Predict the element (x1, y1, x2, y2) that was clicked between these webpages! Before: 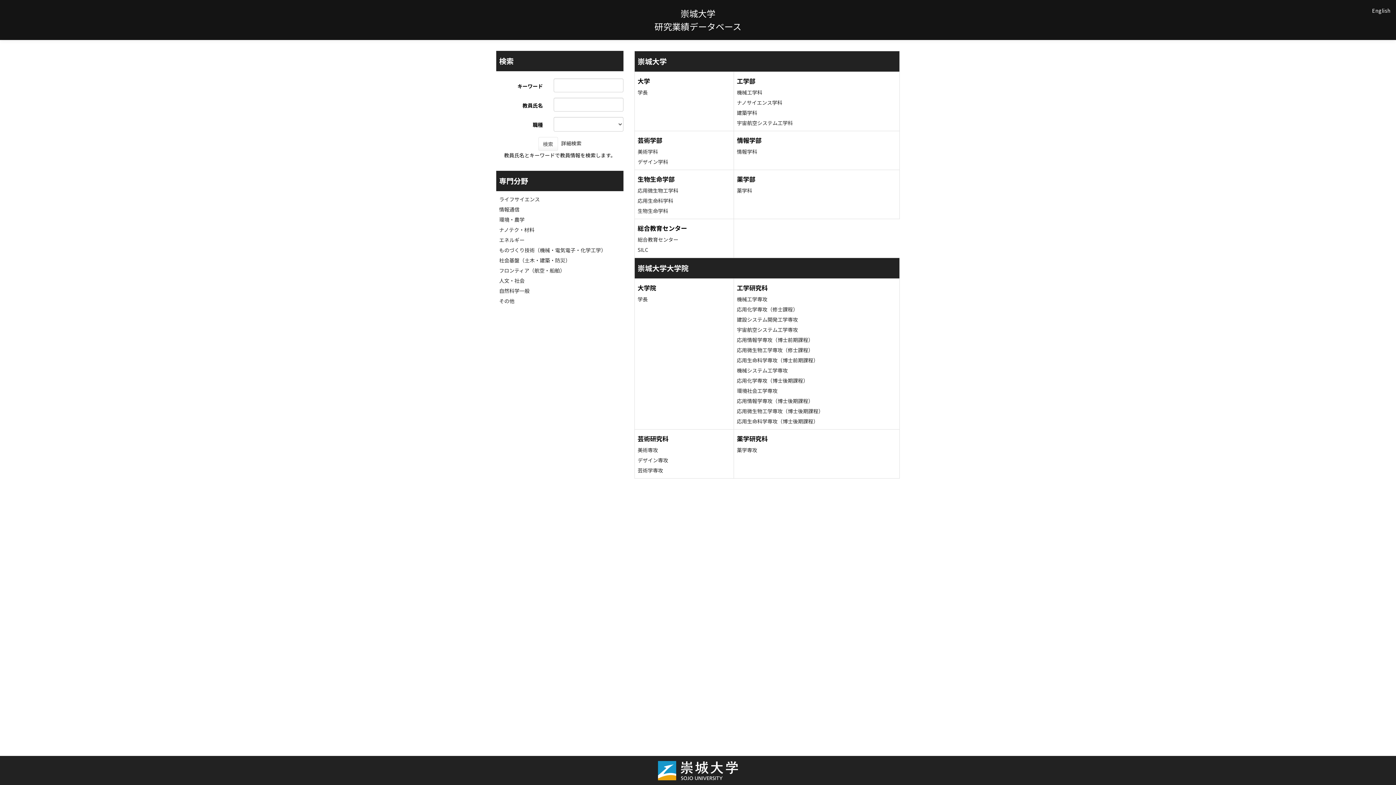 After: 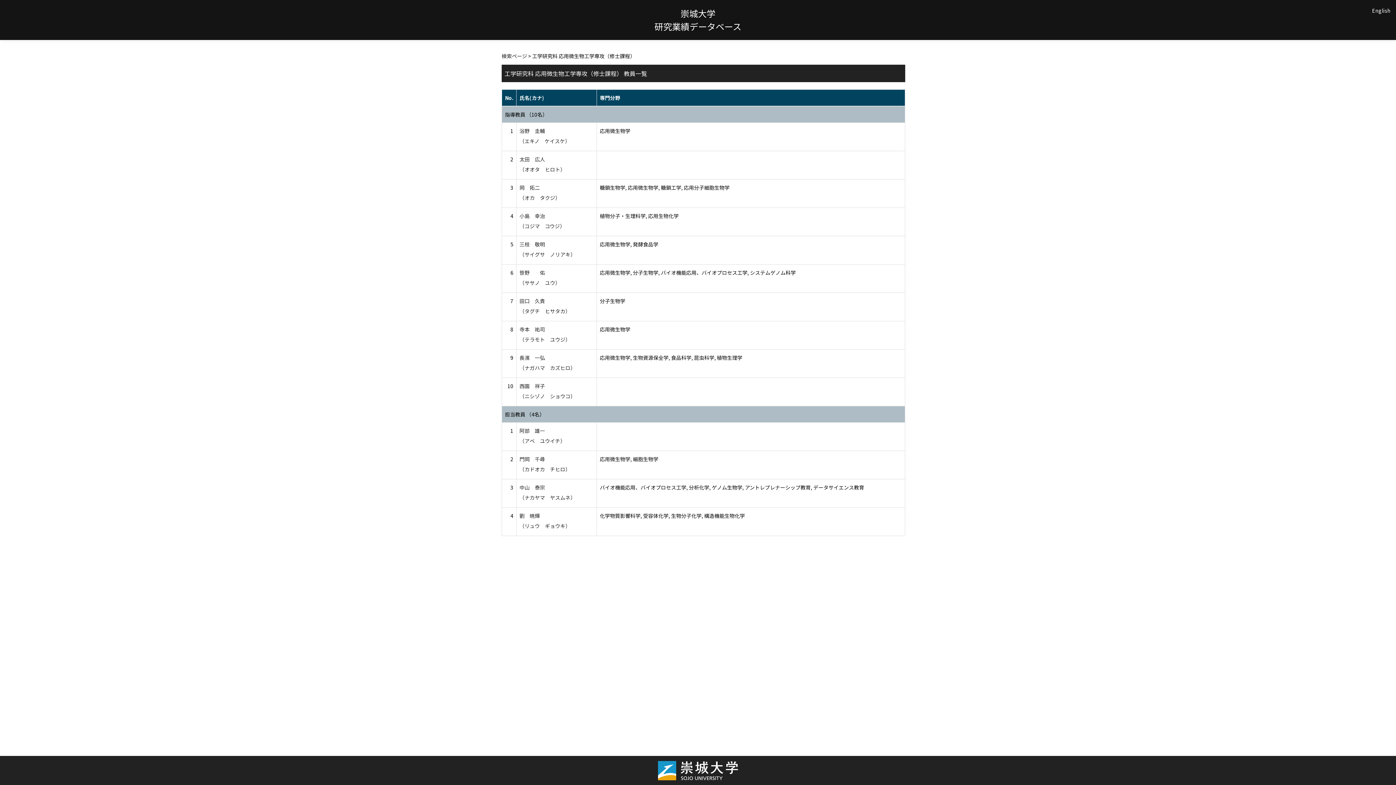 Action: bbox: (737, 346, 813, 353) label: 応用微生物工学専攻（修士課程）